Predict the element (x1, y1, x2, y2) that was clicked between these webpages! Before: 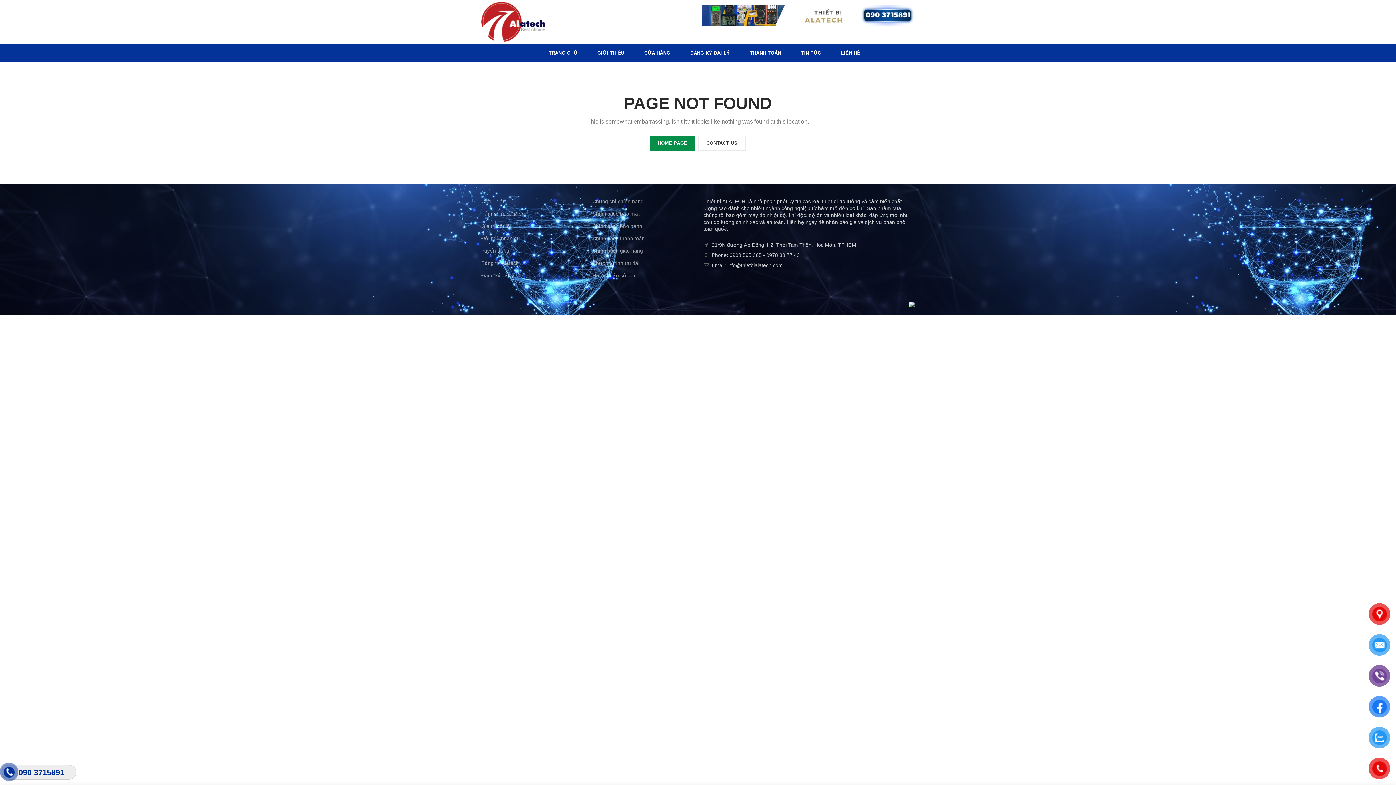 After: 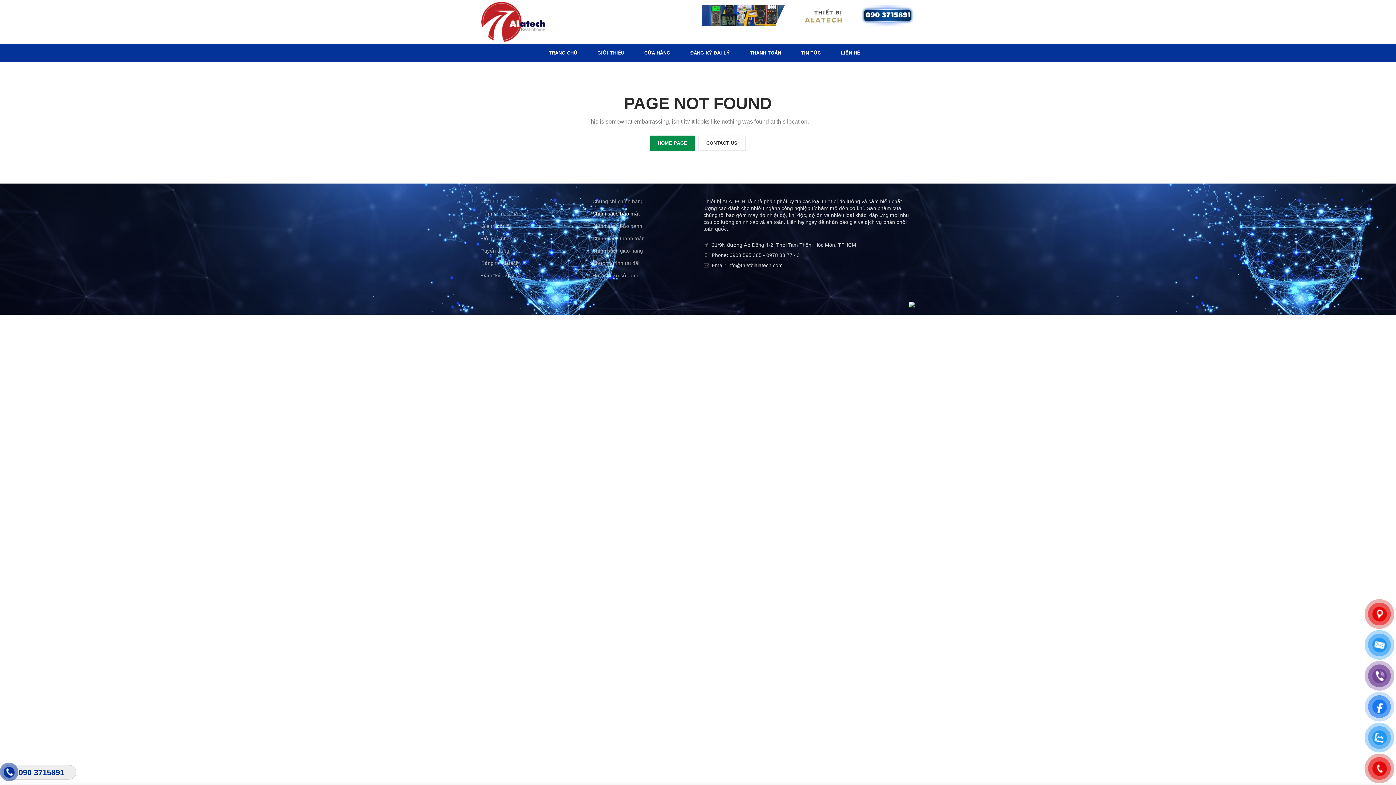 Action: label: Chính sách bảo mật bbox: (592, 210, 639, 216)